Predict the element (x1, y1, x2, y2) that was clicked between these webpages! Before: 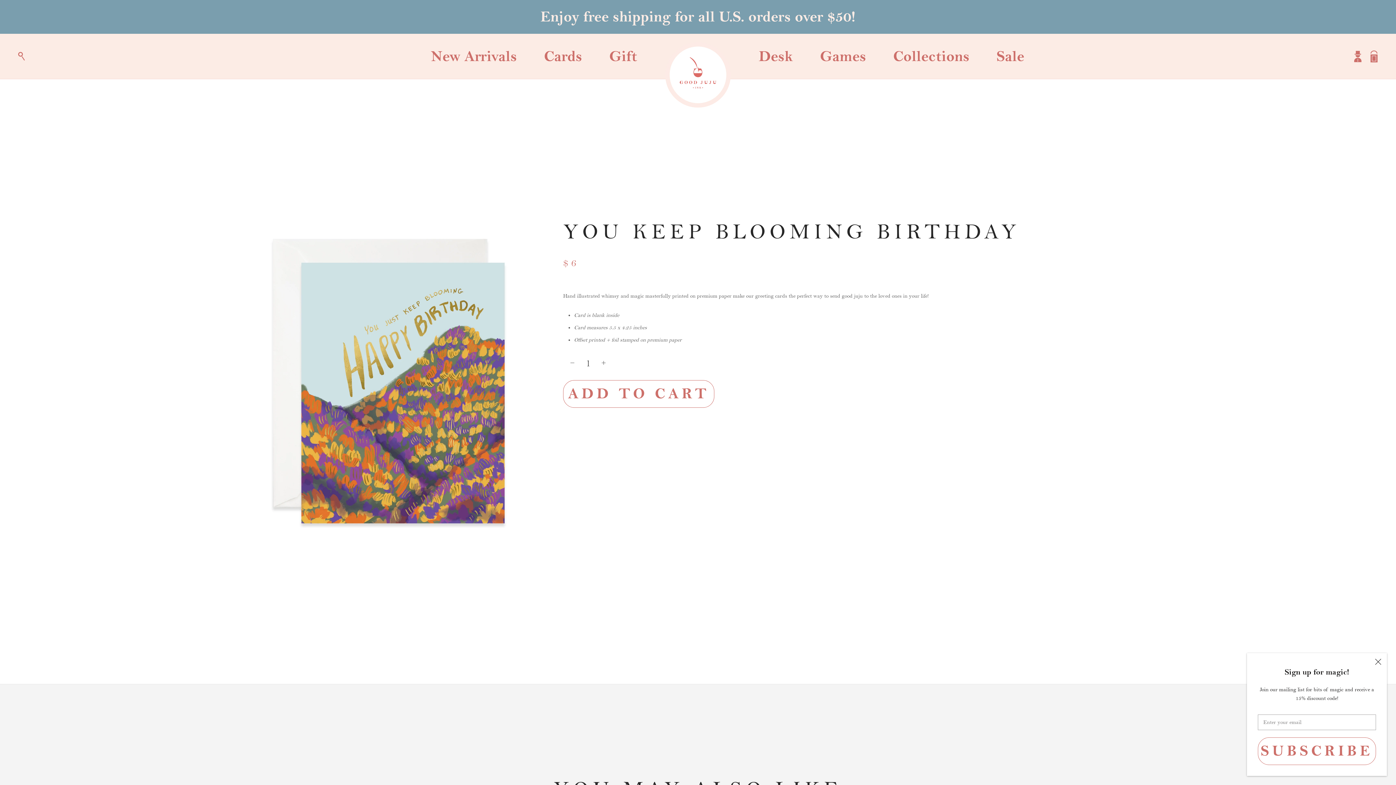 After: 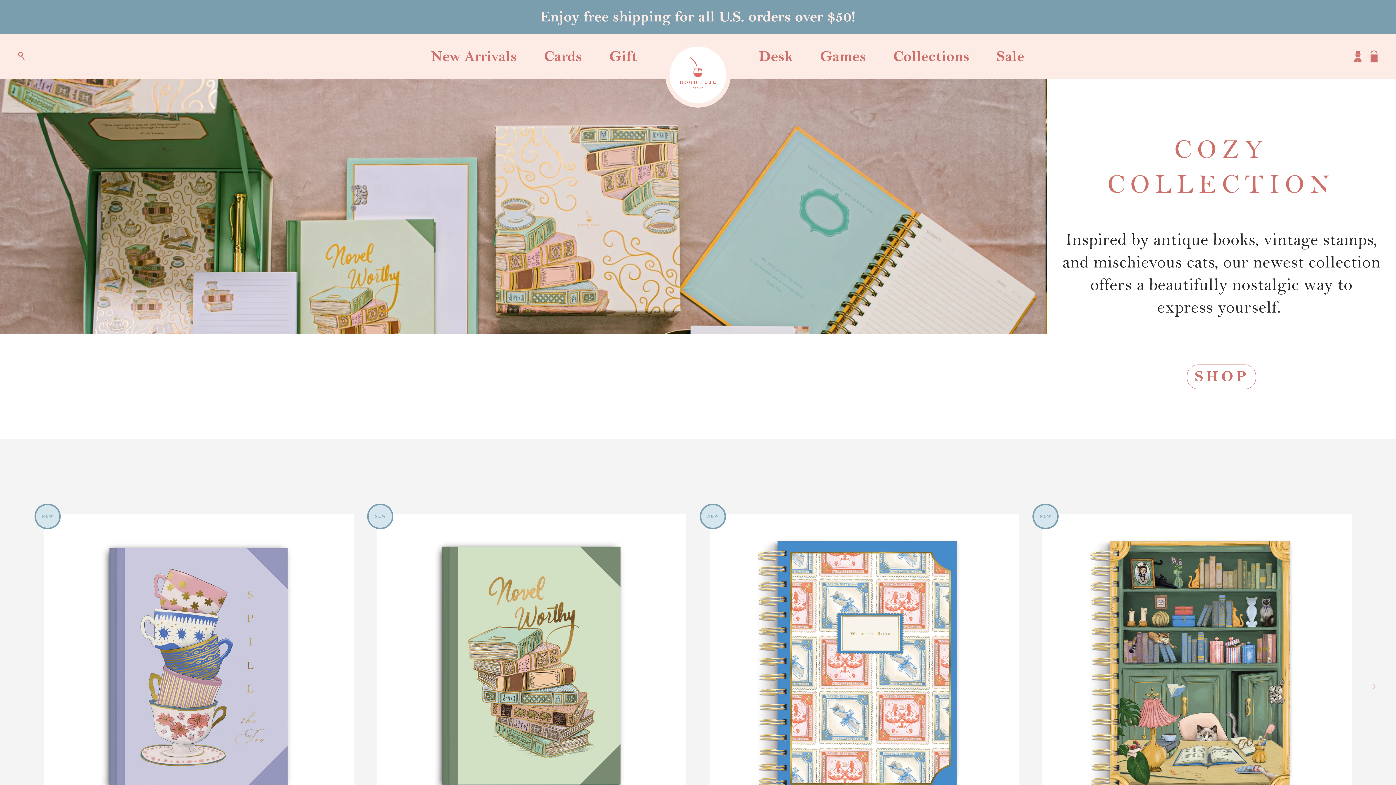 Action: bbox: (665, 42, 730, 107)